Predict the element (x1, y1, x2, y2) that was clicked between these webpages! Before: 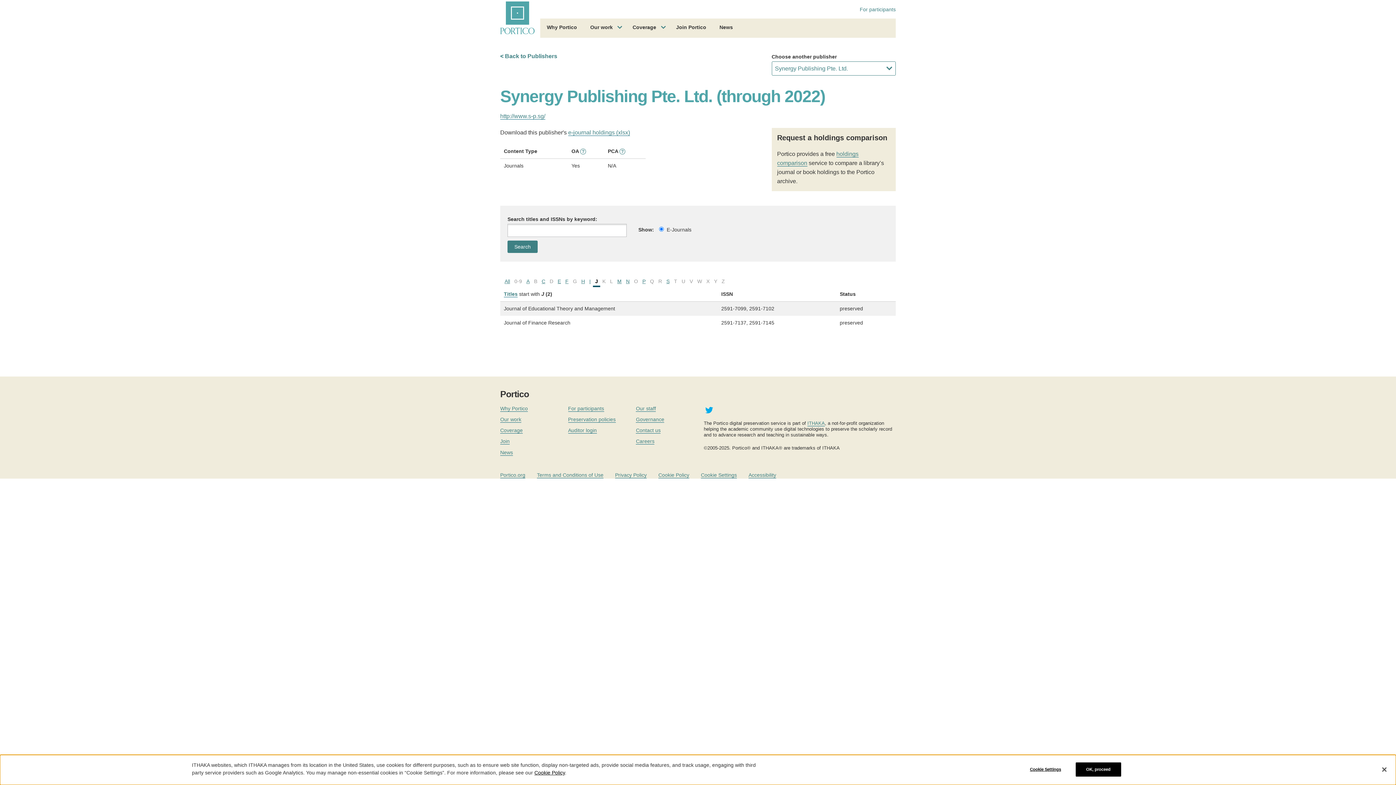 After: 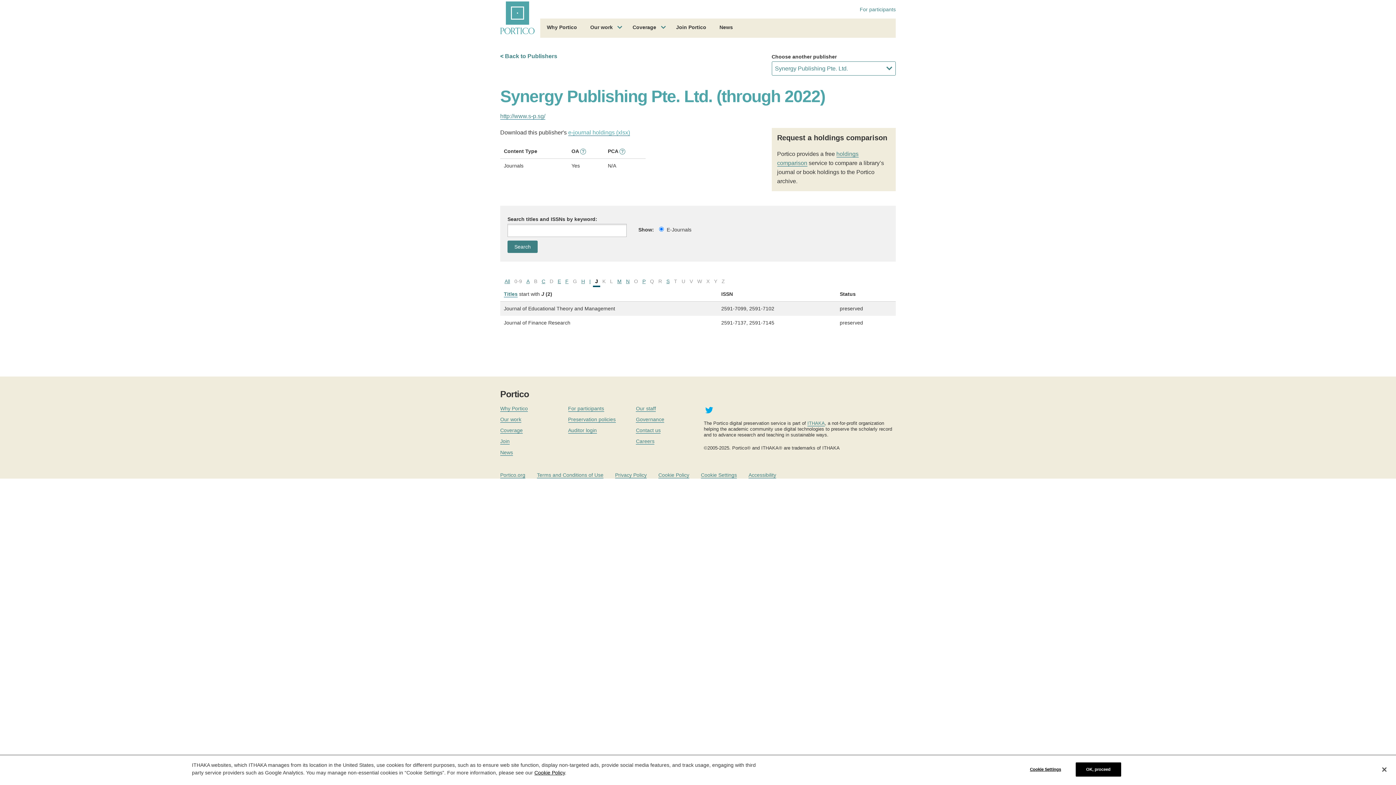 Action: label: e-journal holdings (xlsx) bbox: (568, 129, 630, 136)